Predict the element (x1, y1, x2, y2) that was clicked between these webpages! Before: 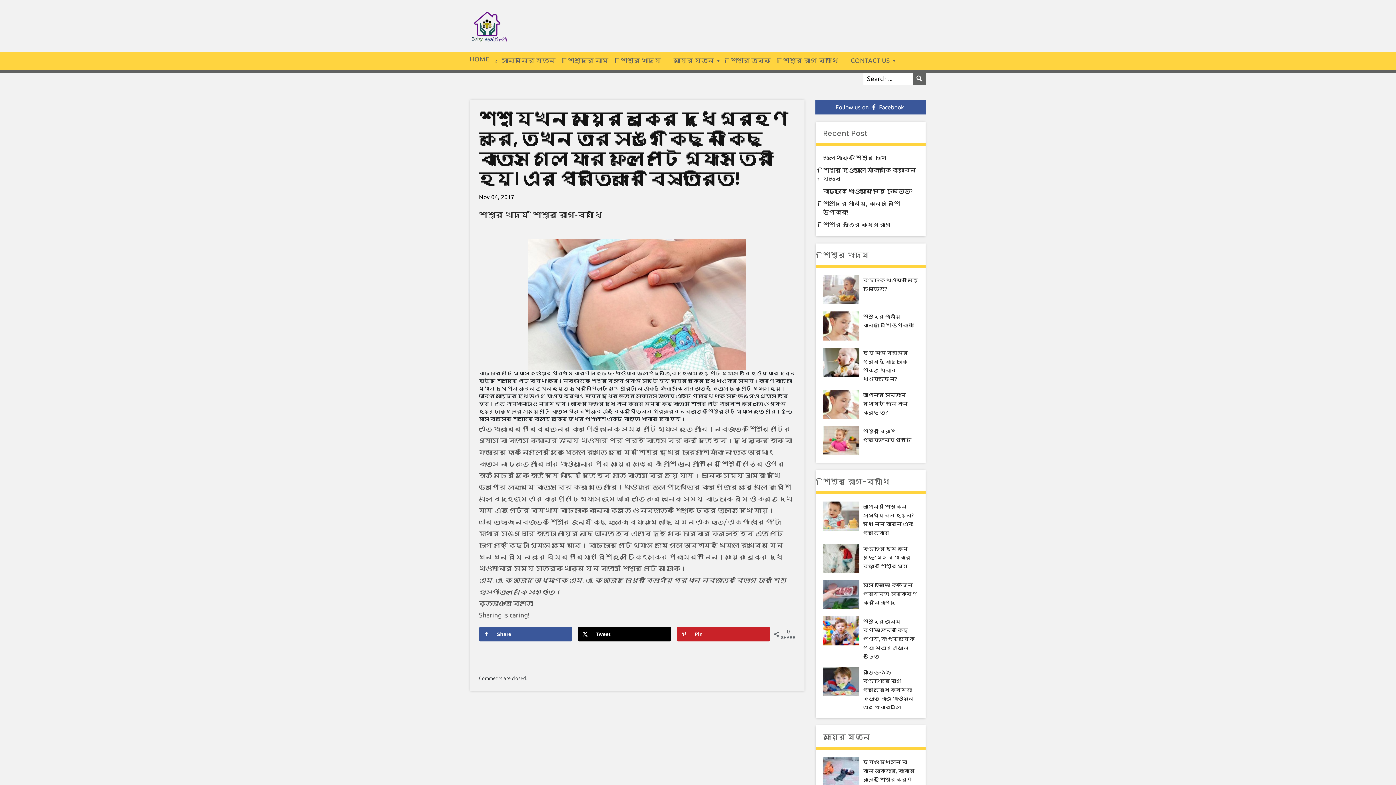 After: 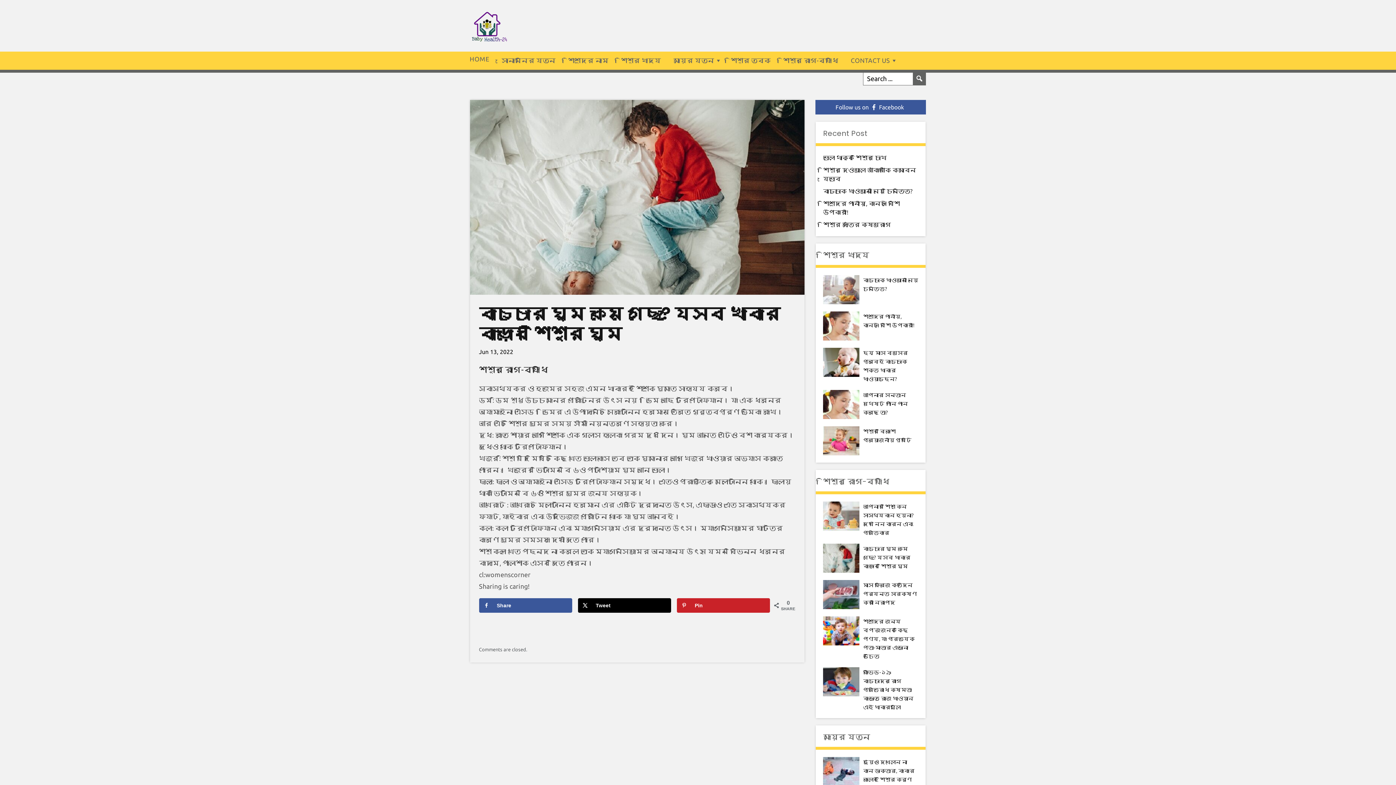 Action: bbox: (823, 555, 859, 560)